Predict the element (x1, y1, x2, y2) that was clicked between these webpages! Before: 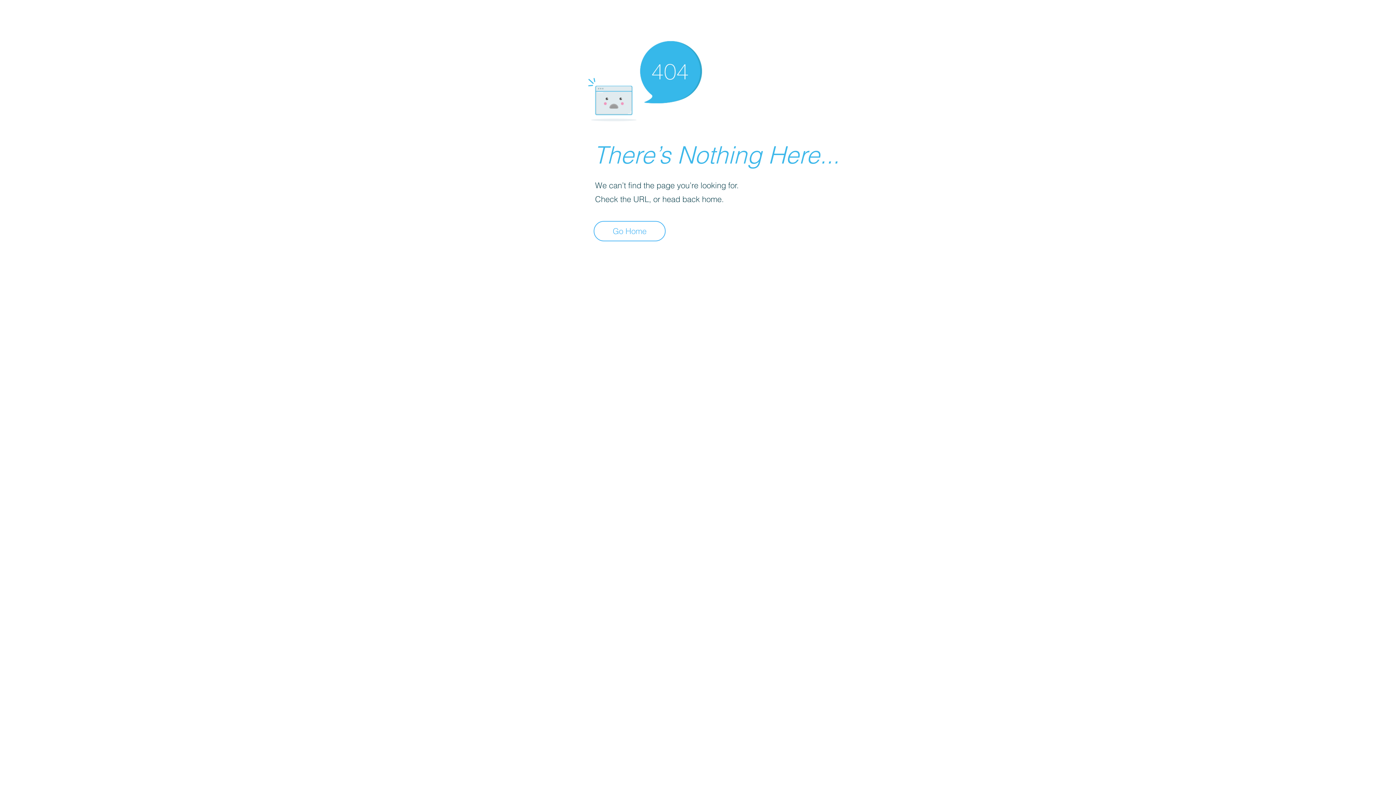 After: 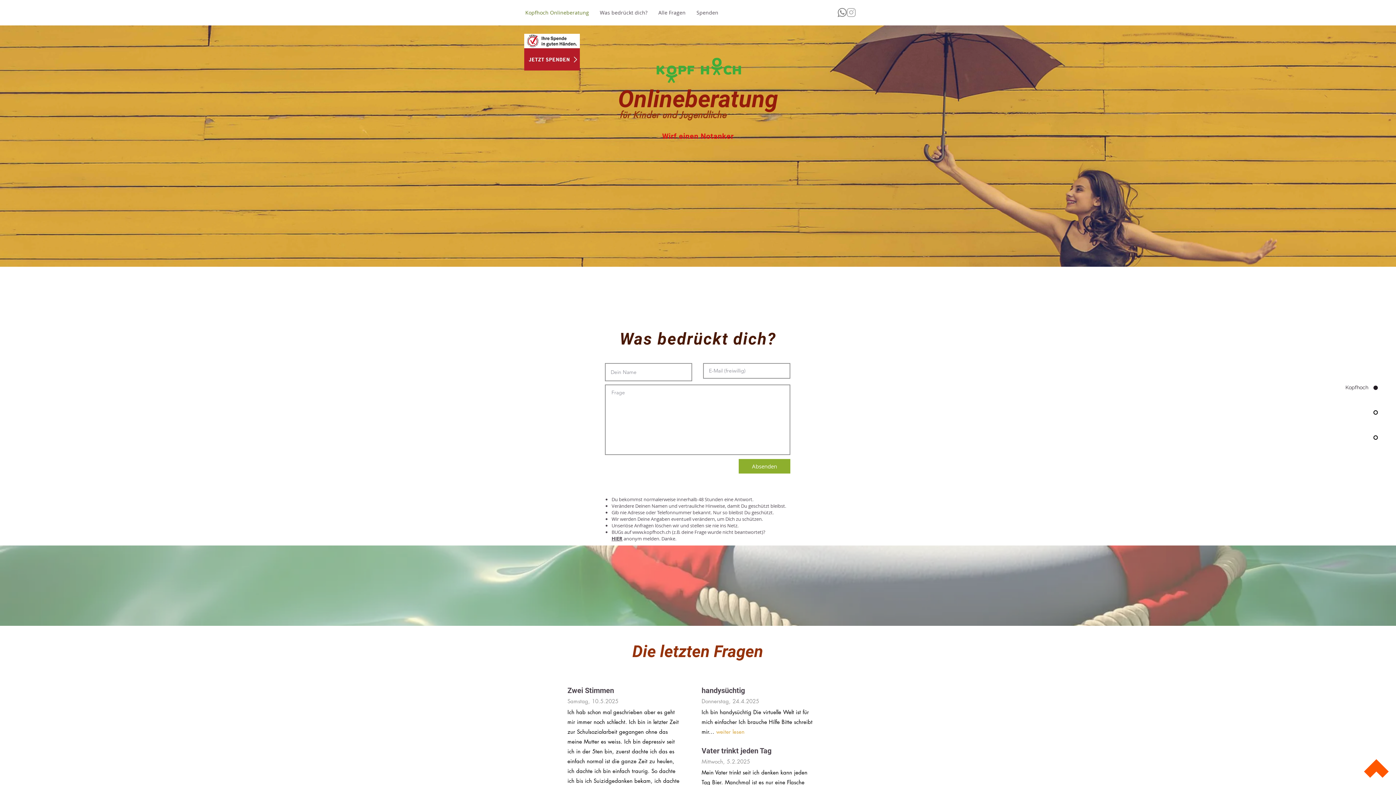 Action: bbox: (593, 221, 665, 241) label: Go Home